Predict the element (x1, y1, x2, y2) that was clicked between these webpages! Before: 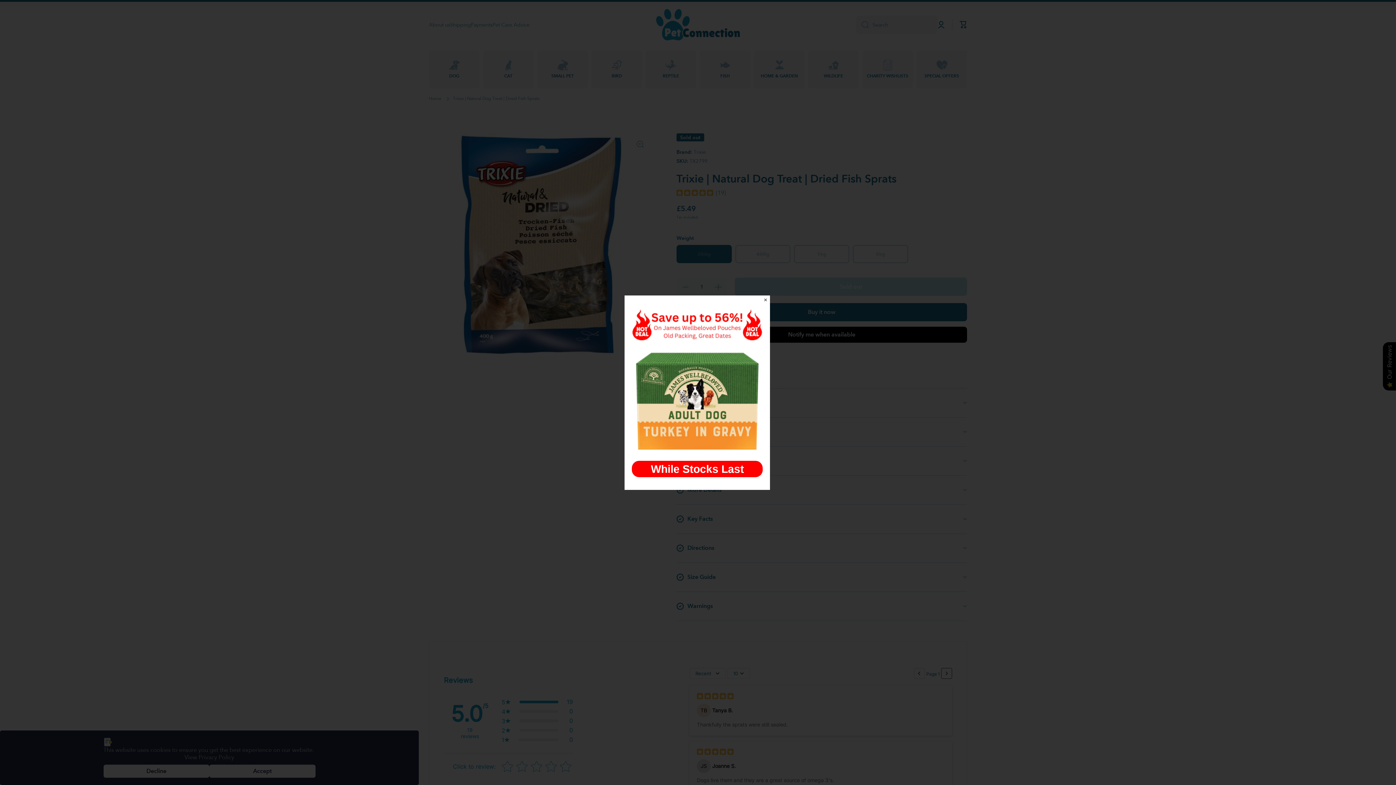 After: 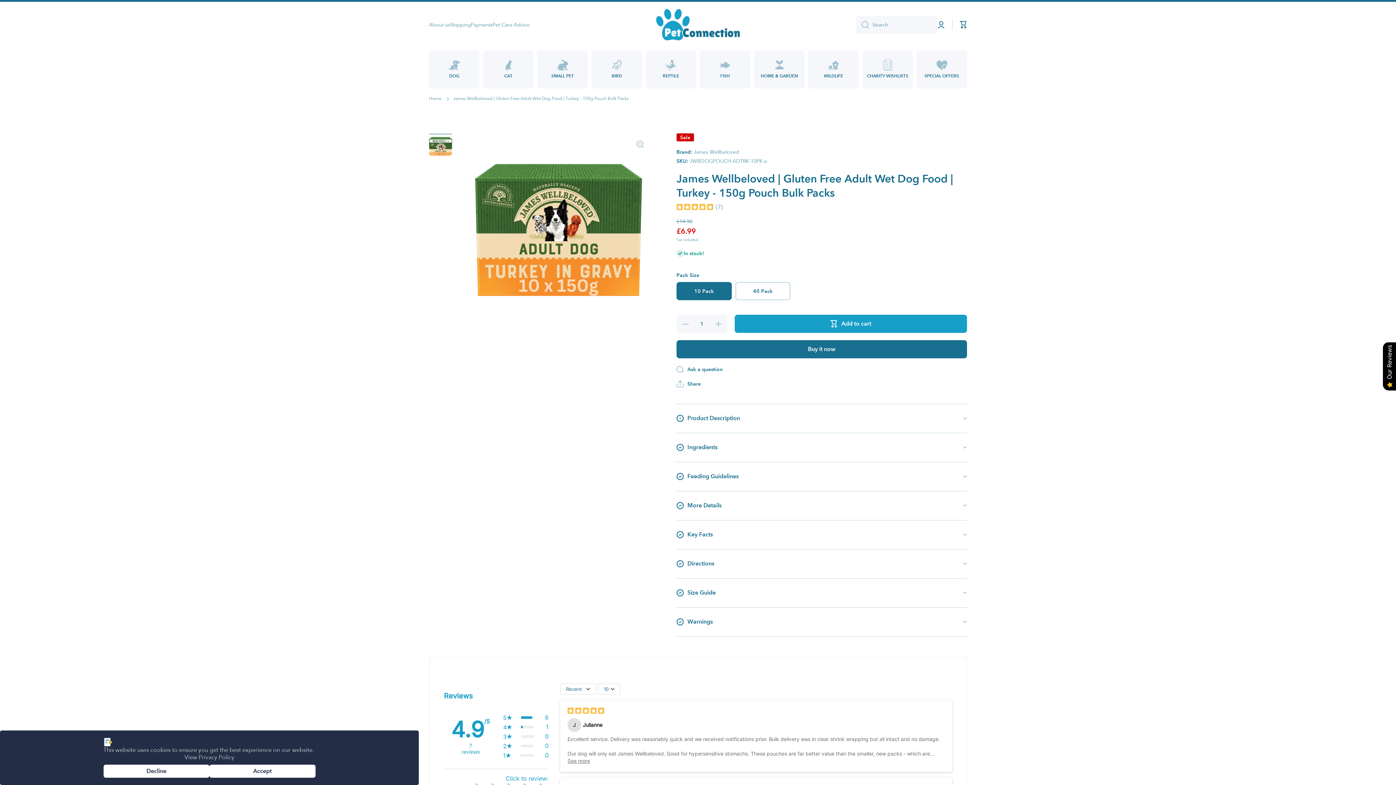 Action: bbox: (632, 321, 763, 326)